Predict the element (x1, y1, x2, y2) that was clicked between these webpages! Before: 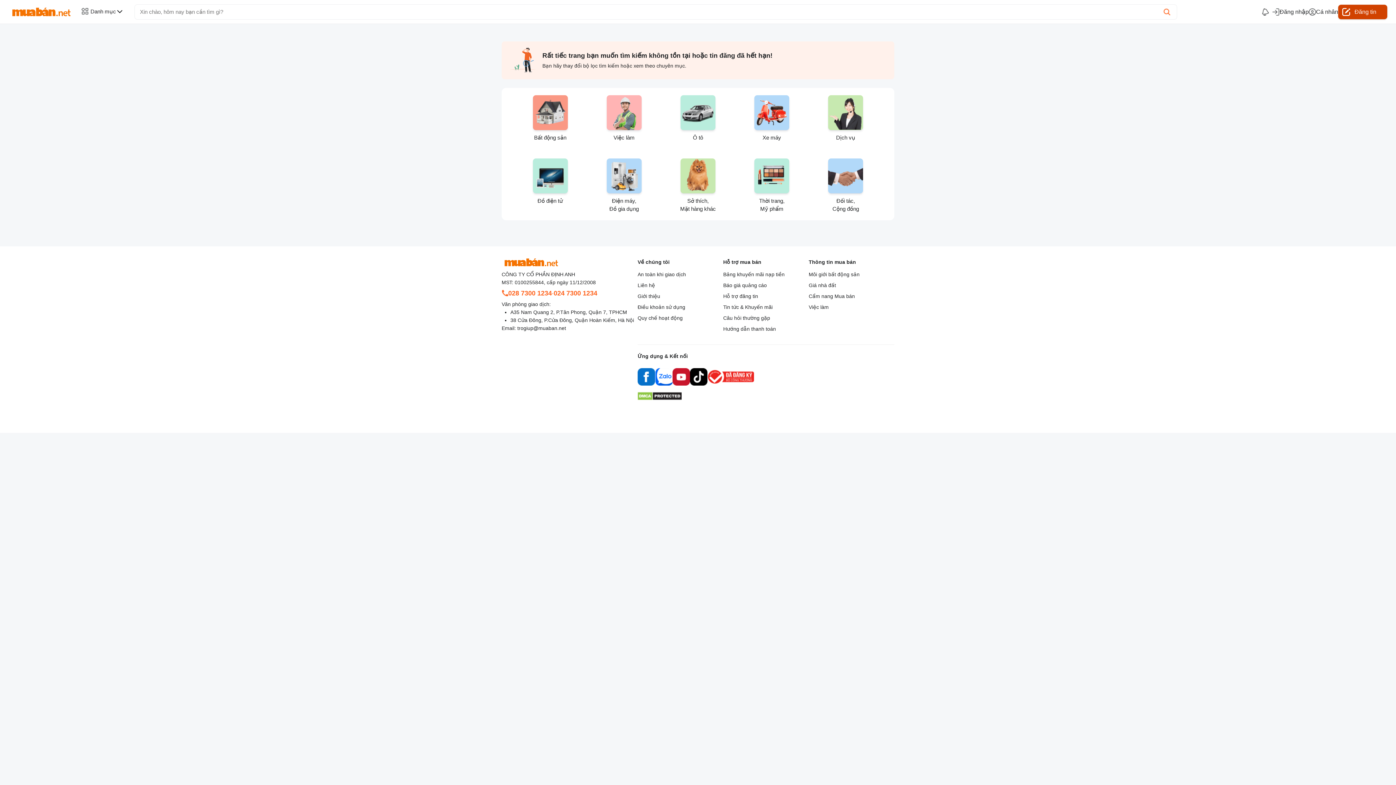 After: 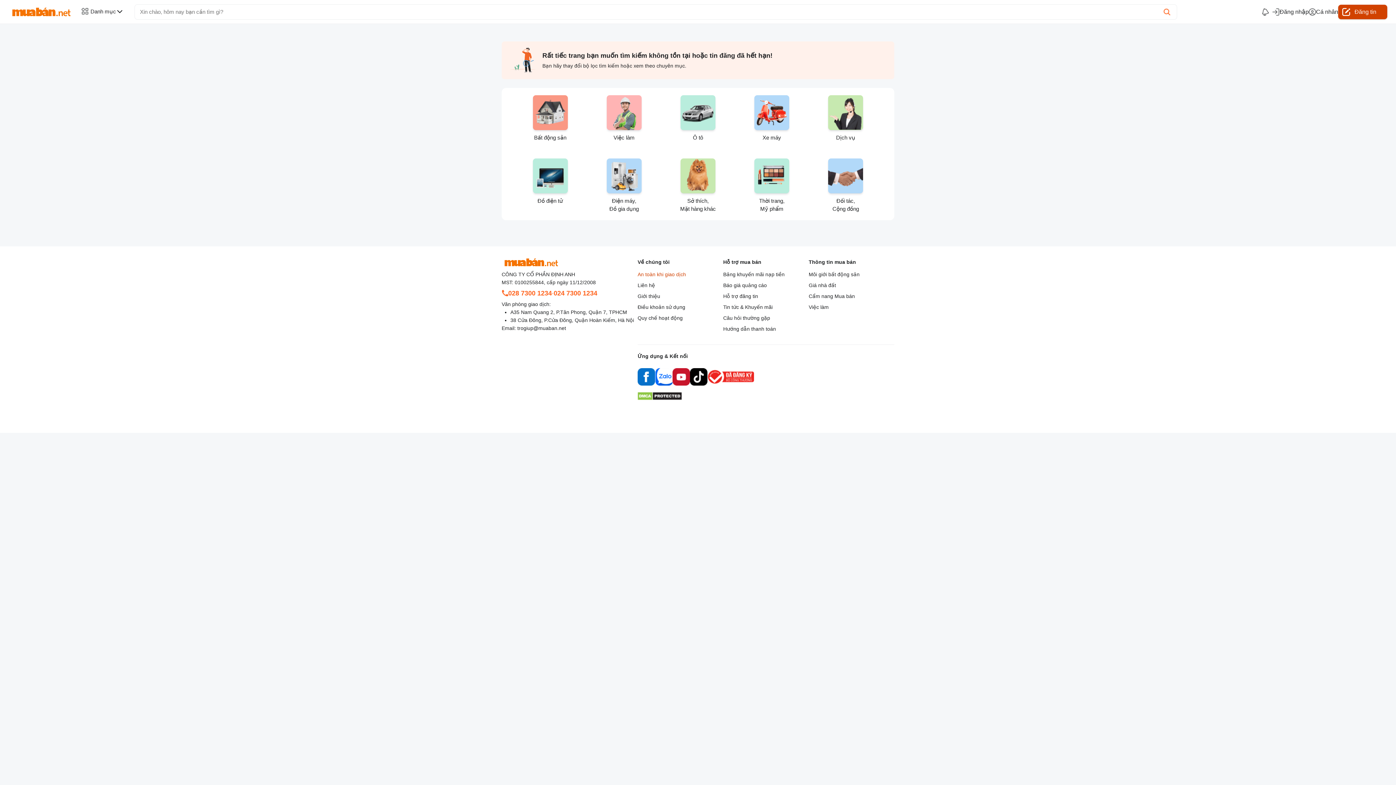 Action: label: An toàn khi giao dịch bbox: (637, 271, 686, 277)